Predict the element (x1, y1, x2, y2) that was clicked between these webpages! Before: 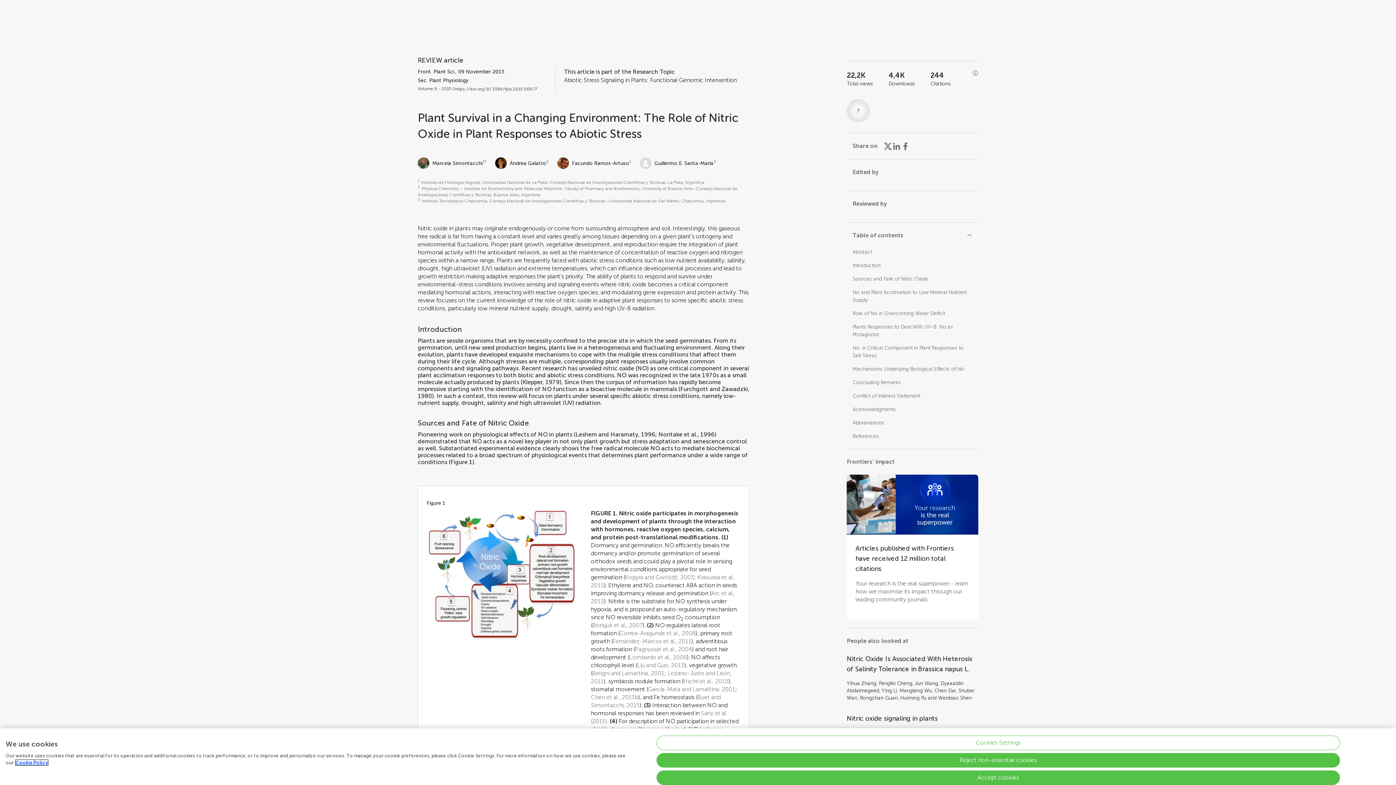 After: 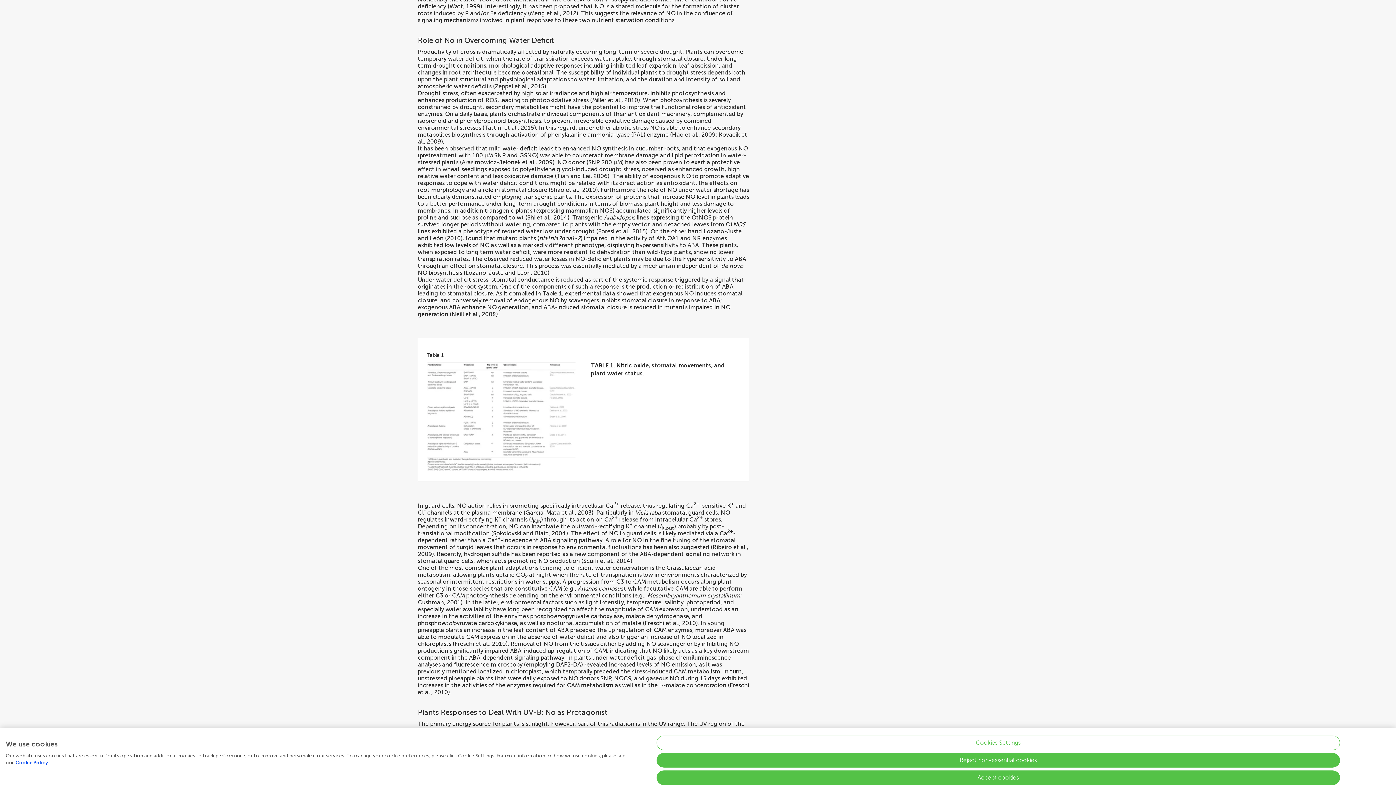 Action: label: Role of No in Overcoming Water Deficit bbox: (852, 310, 945, 316)